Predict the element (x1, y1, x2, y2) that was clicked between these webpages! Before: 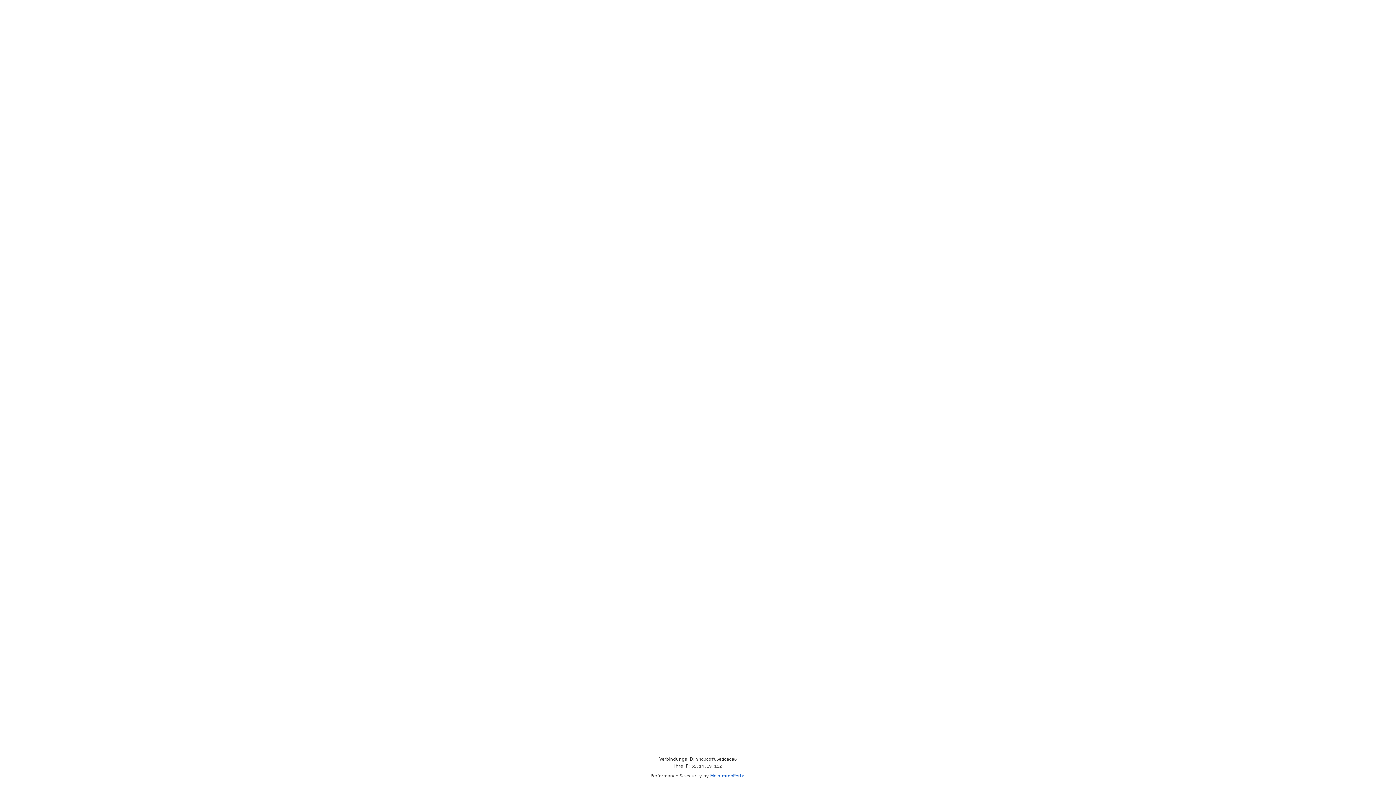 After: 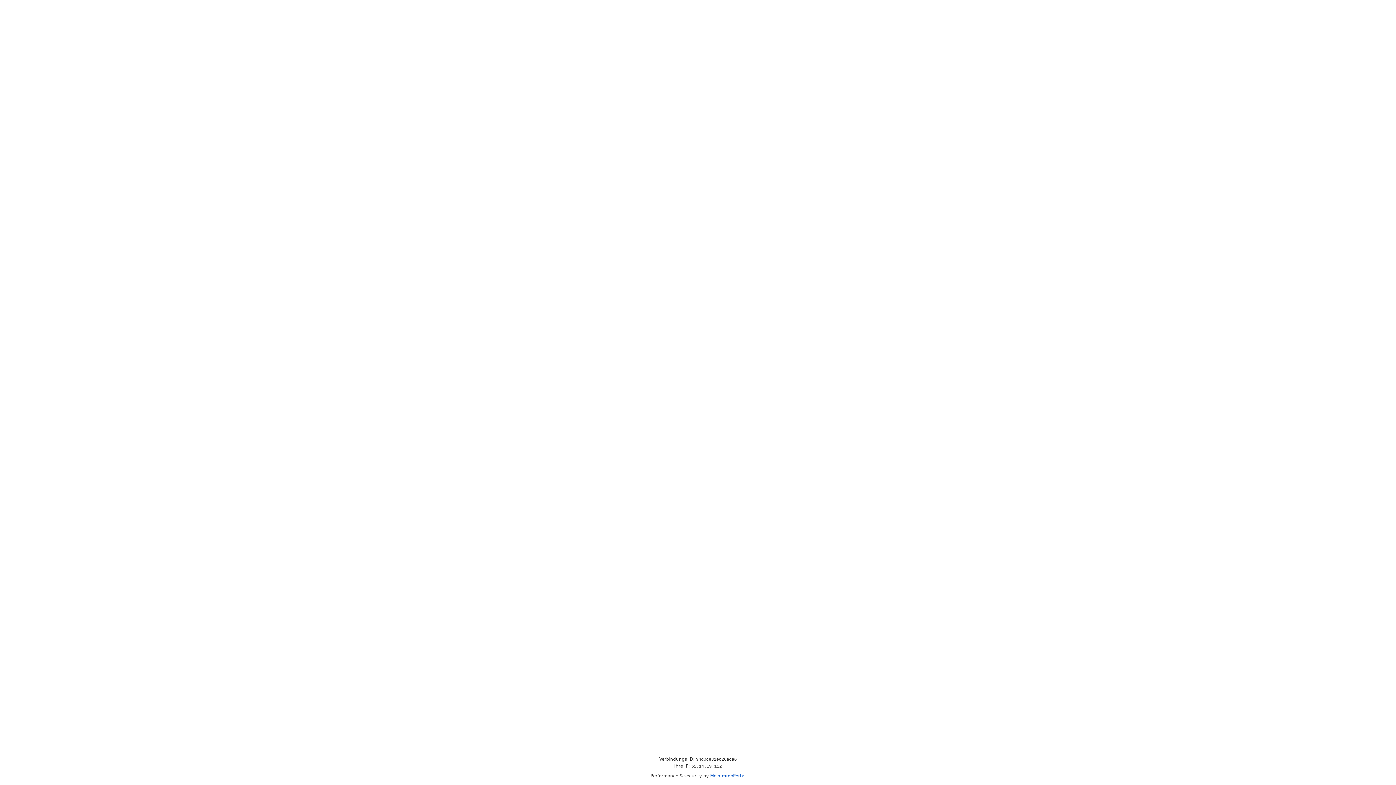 Action: bbox: (710, 773, 745, 778) label: MeinImmoPortal